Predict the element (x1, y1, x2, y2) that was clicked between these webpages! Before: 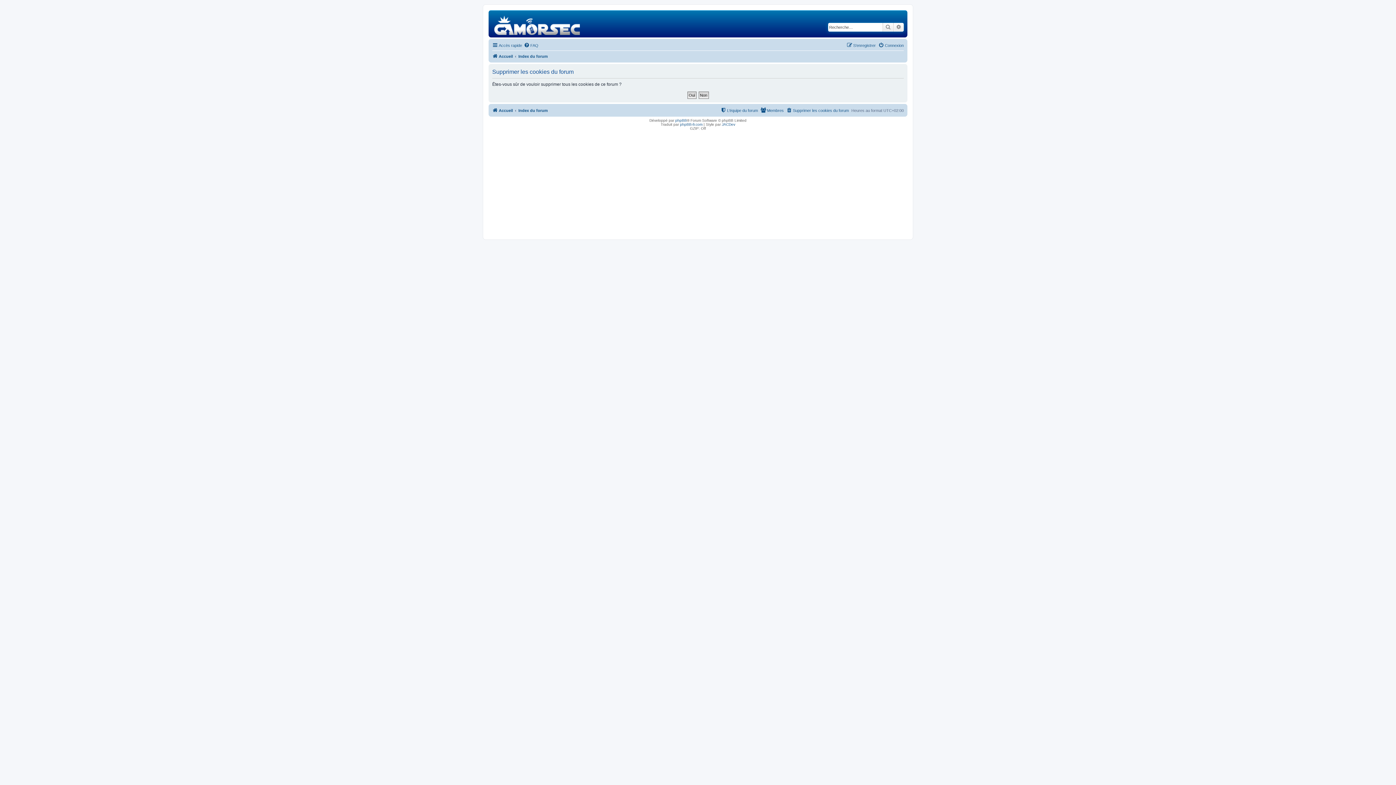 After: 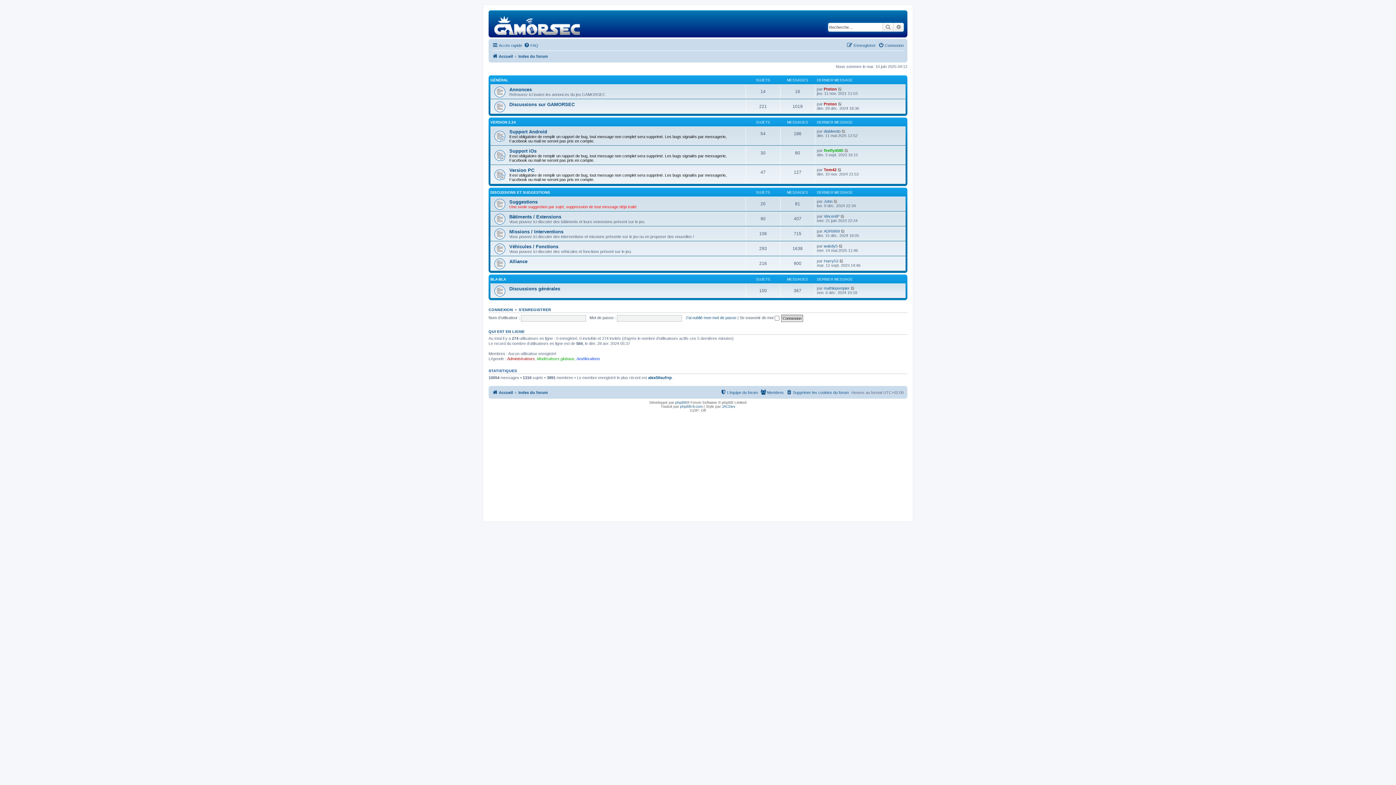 Action: label: Index du forum bbox: (518, 106, 548, 114)